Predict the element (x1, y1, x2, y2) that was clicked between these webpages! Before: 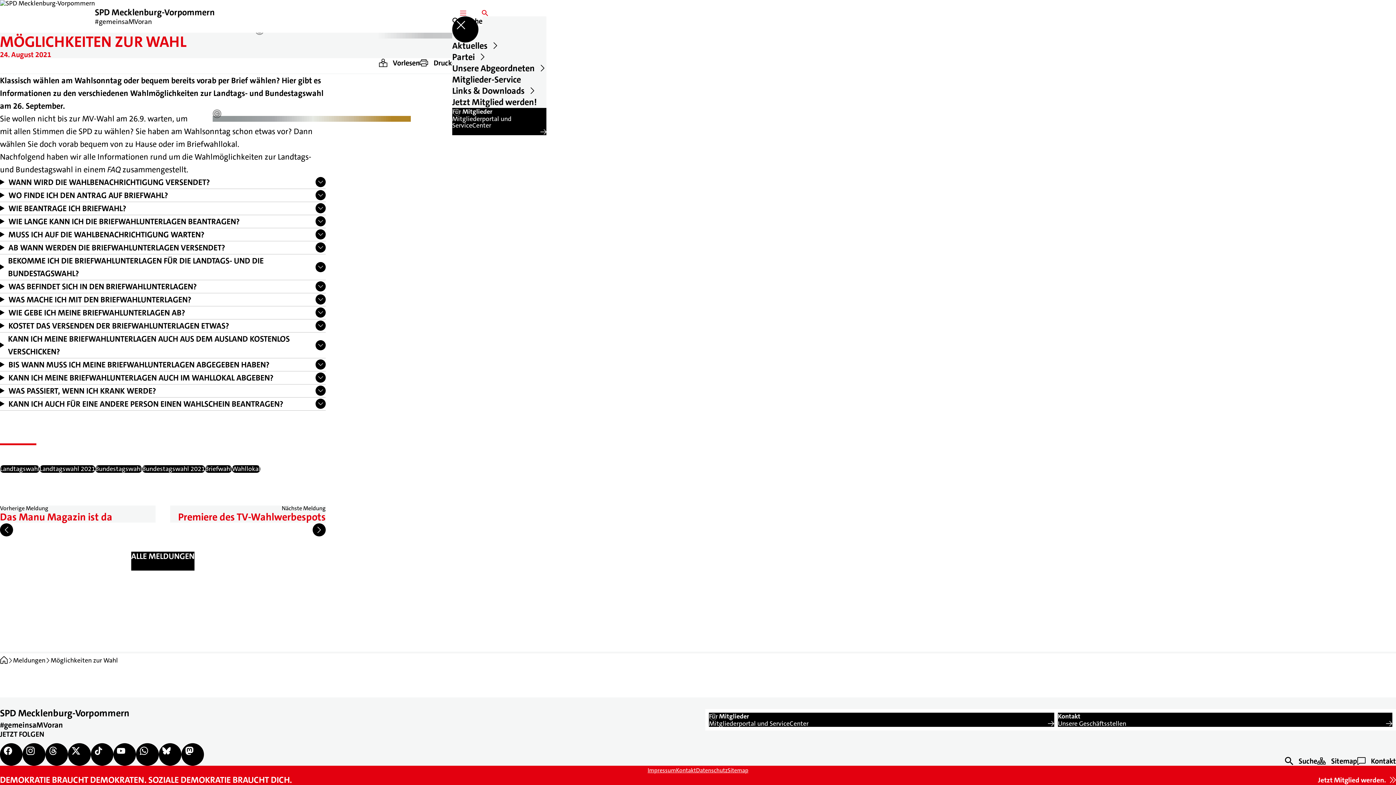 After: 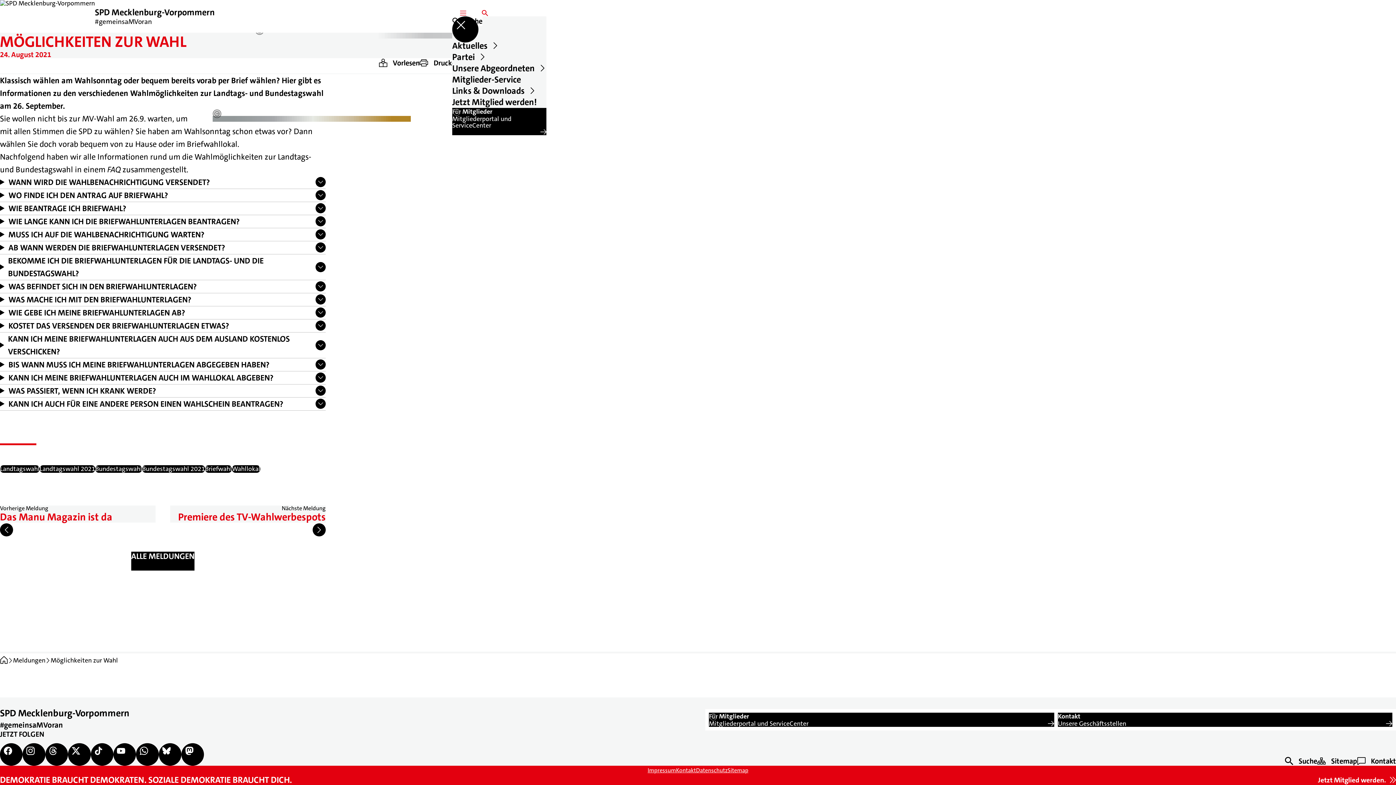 Action: bbox: (419, 58, 459, 67) label: ﻿
Drucken